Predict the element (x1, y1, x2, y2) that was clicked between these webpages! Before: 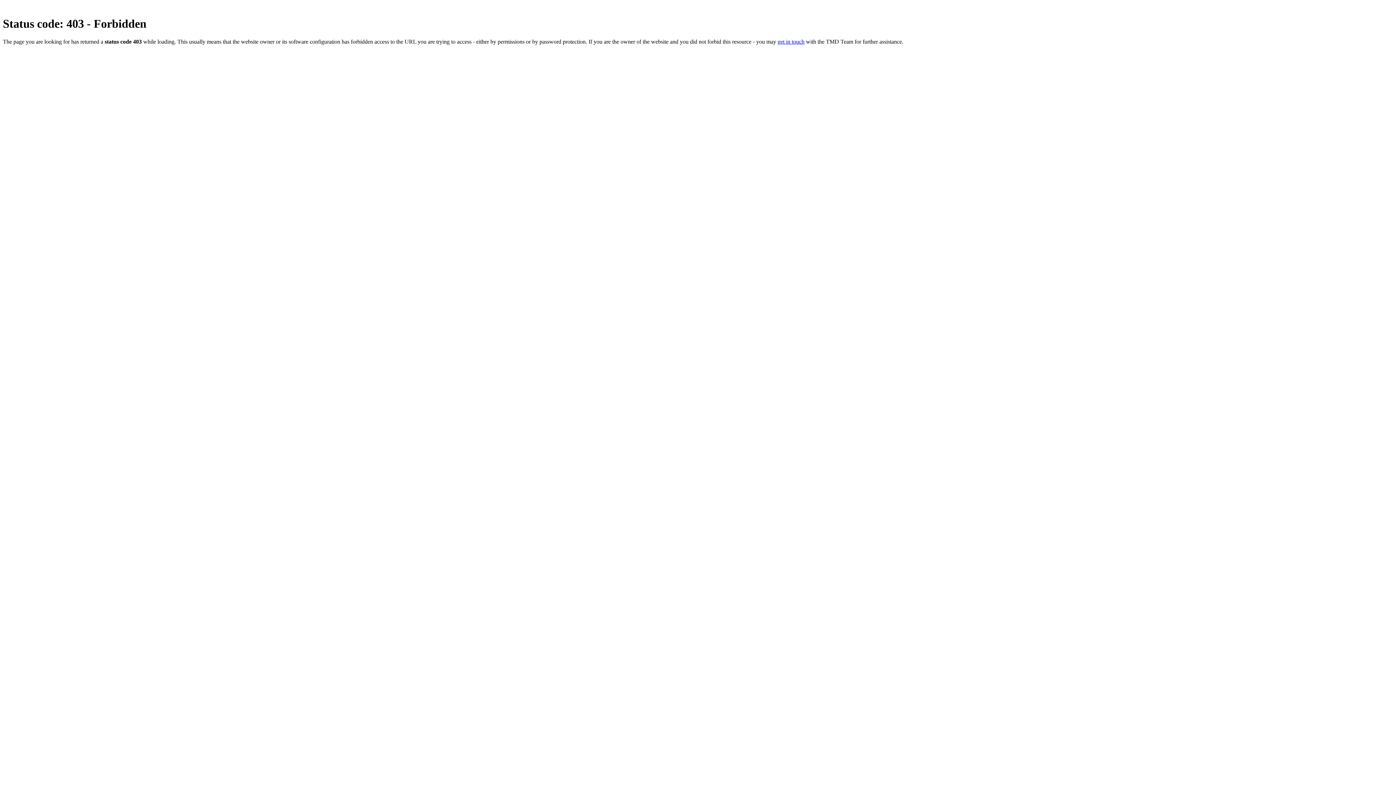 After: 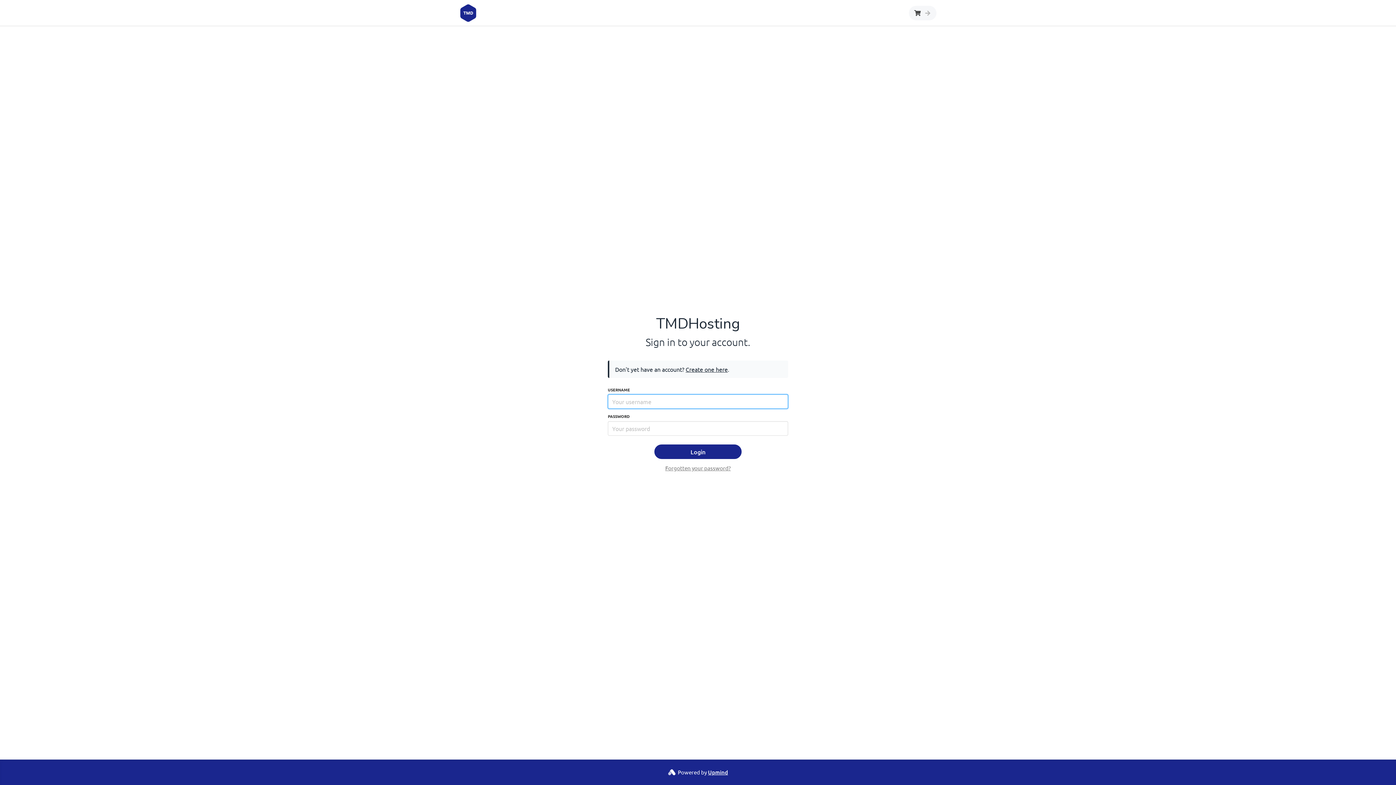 Action: bbox: (777, 38, 804, 44) label: get in touch